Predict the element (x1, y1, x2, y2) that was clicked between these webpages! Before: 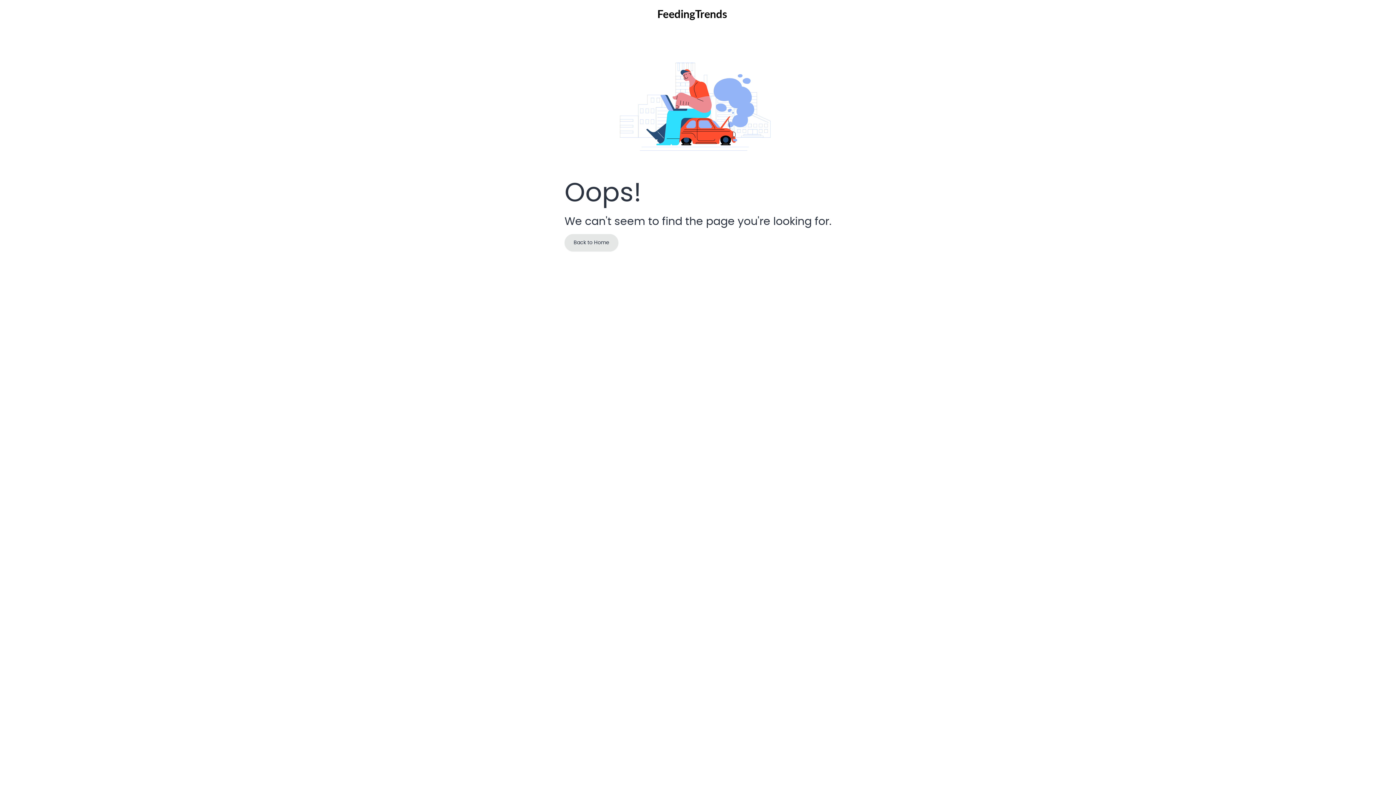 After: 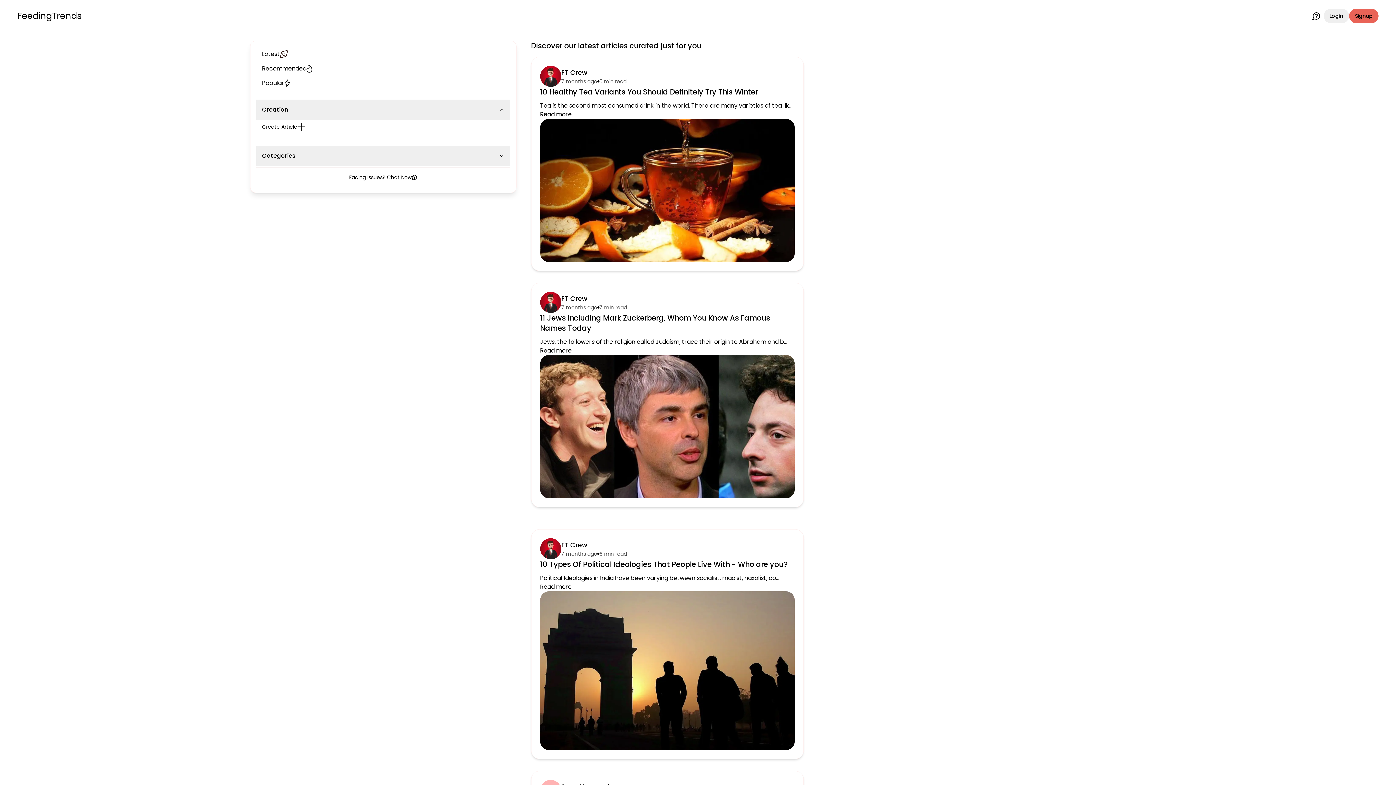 Action: label: Back to Home bbox: (564, 234, 618, 251)